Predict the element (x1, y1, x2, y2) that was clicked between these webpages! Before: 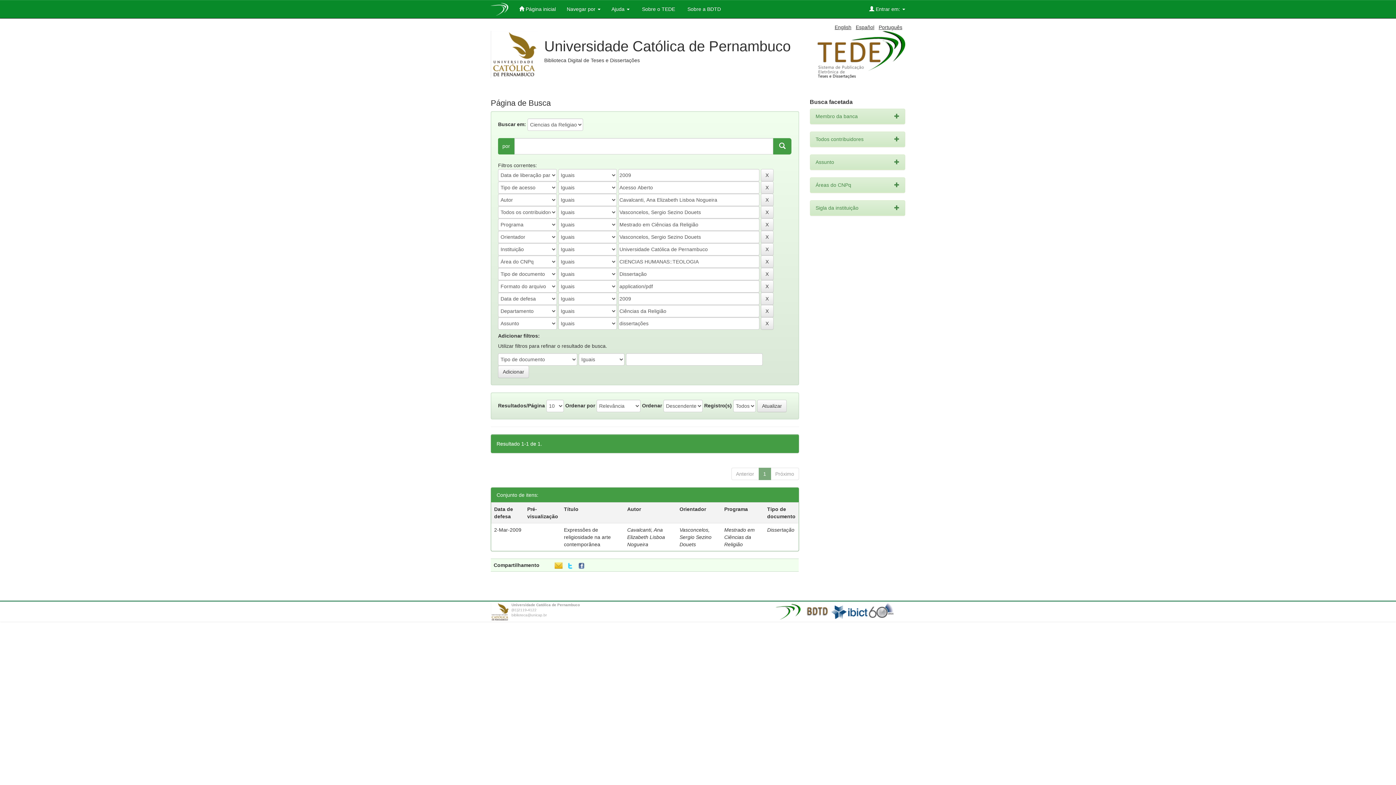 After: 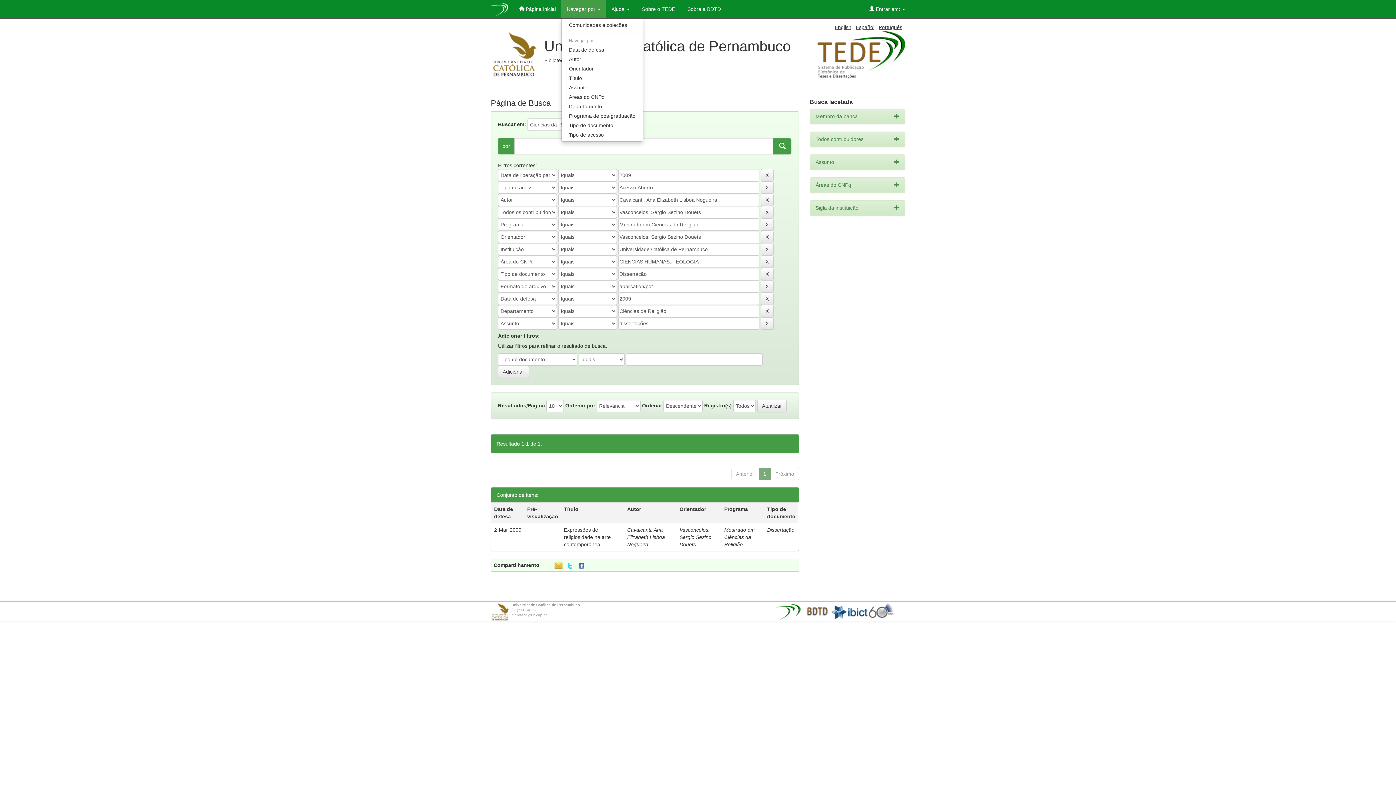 Action: label: Navegar por  bbox: (561, 0, 606, 18)